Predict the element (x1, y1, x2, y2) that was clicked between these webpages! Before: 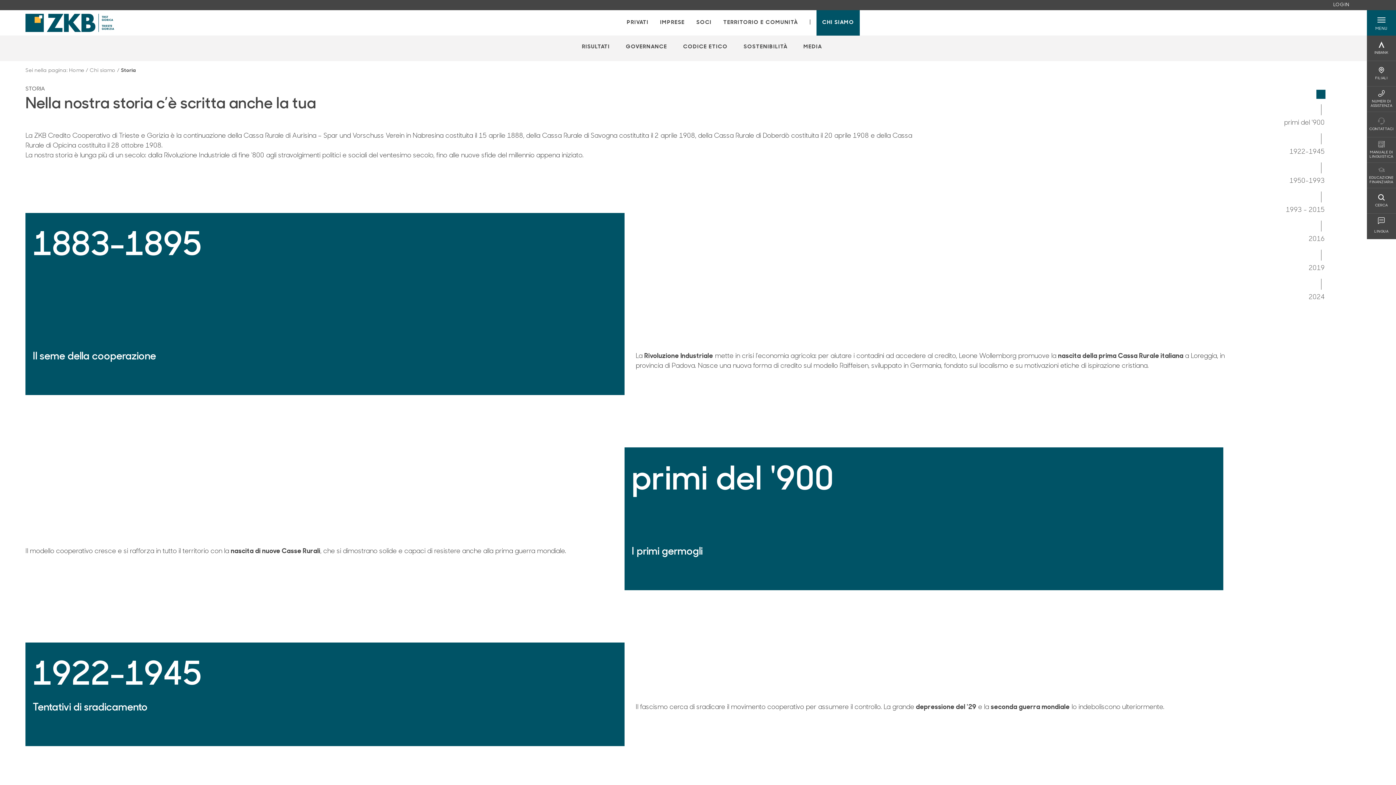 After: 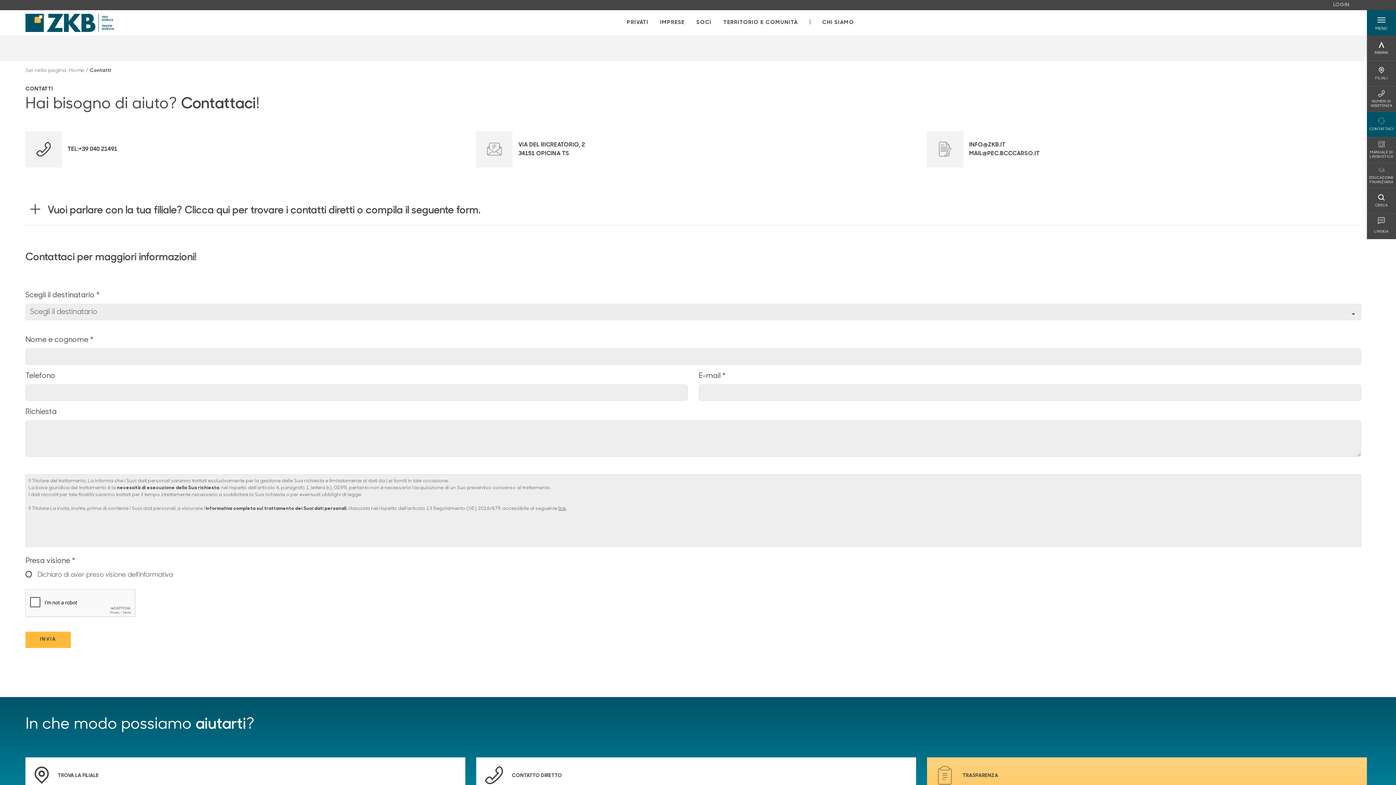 Action: label: CONTATTACI
CONTATTACI bbox: (1369, 117, 1394, 131)